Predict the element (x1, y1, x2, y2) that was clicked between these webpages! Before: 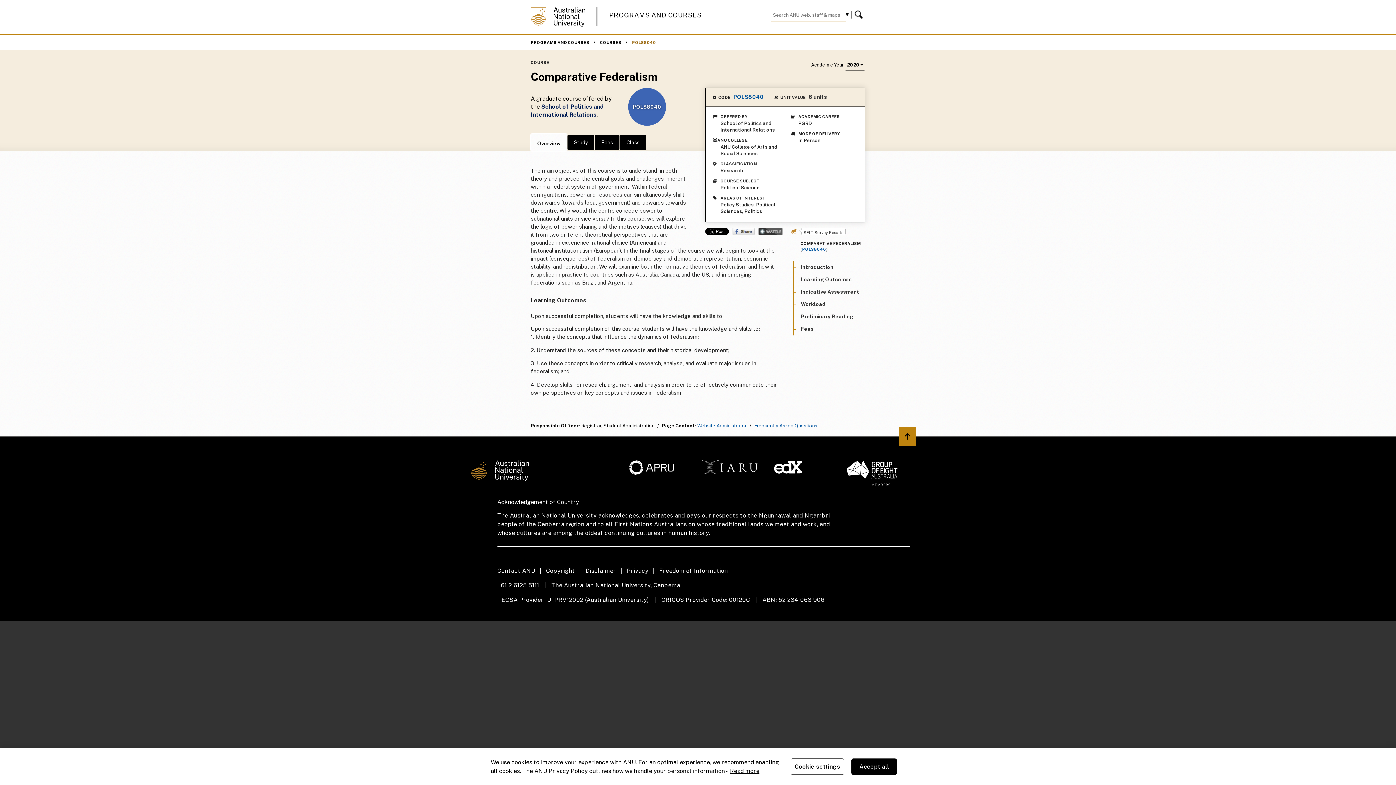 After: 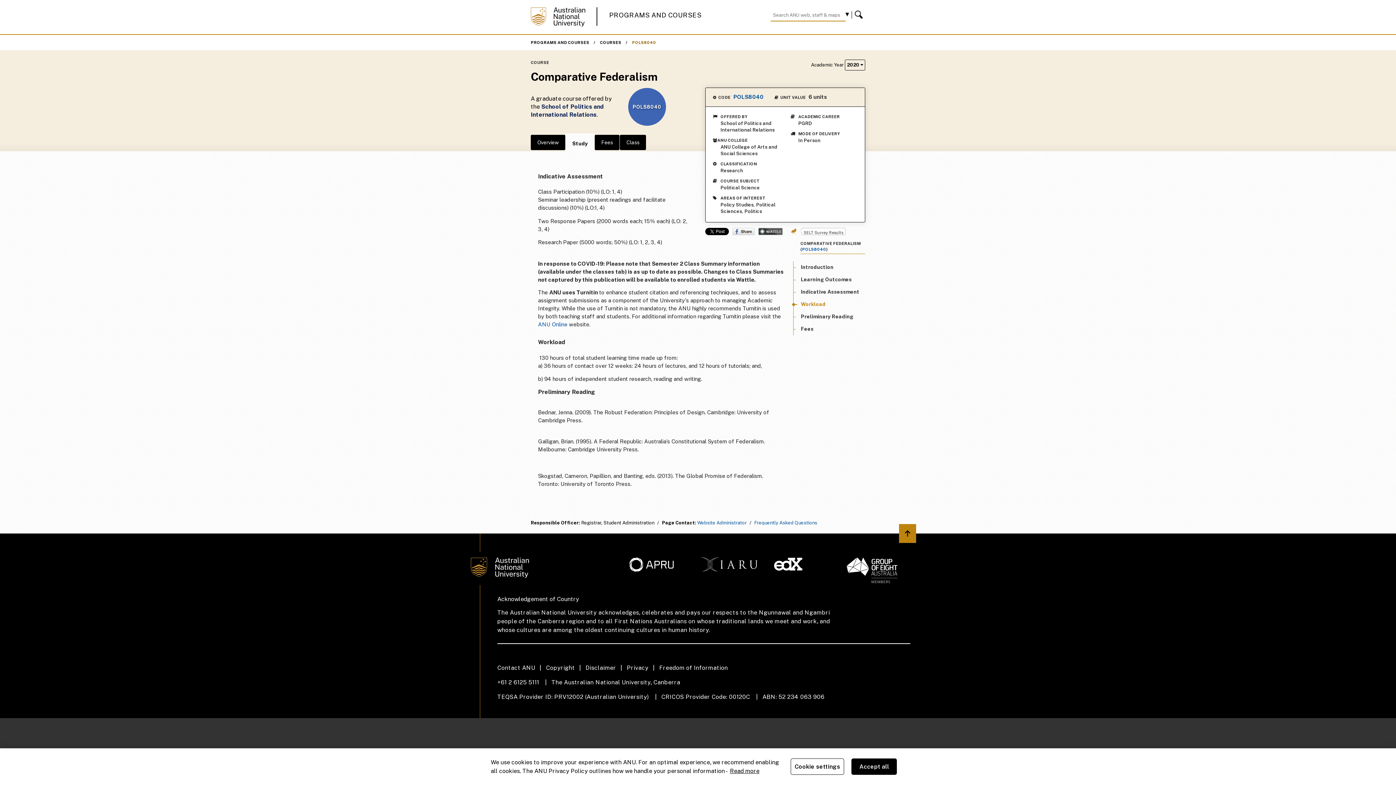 Action: bbox: (801, 301, 825, 307) label: Workload